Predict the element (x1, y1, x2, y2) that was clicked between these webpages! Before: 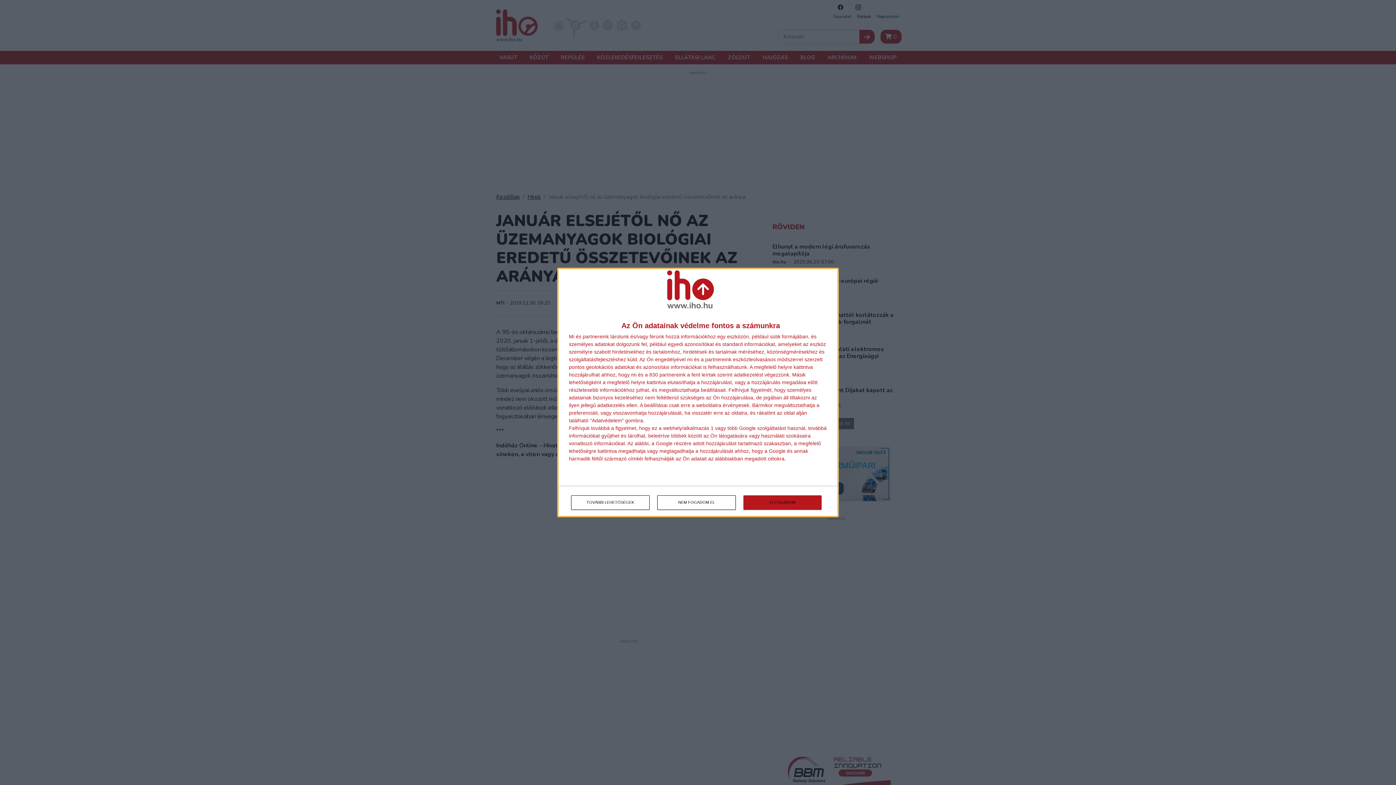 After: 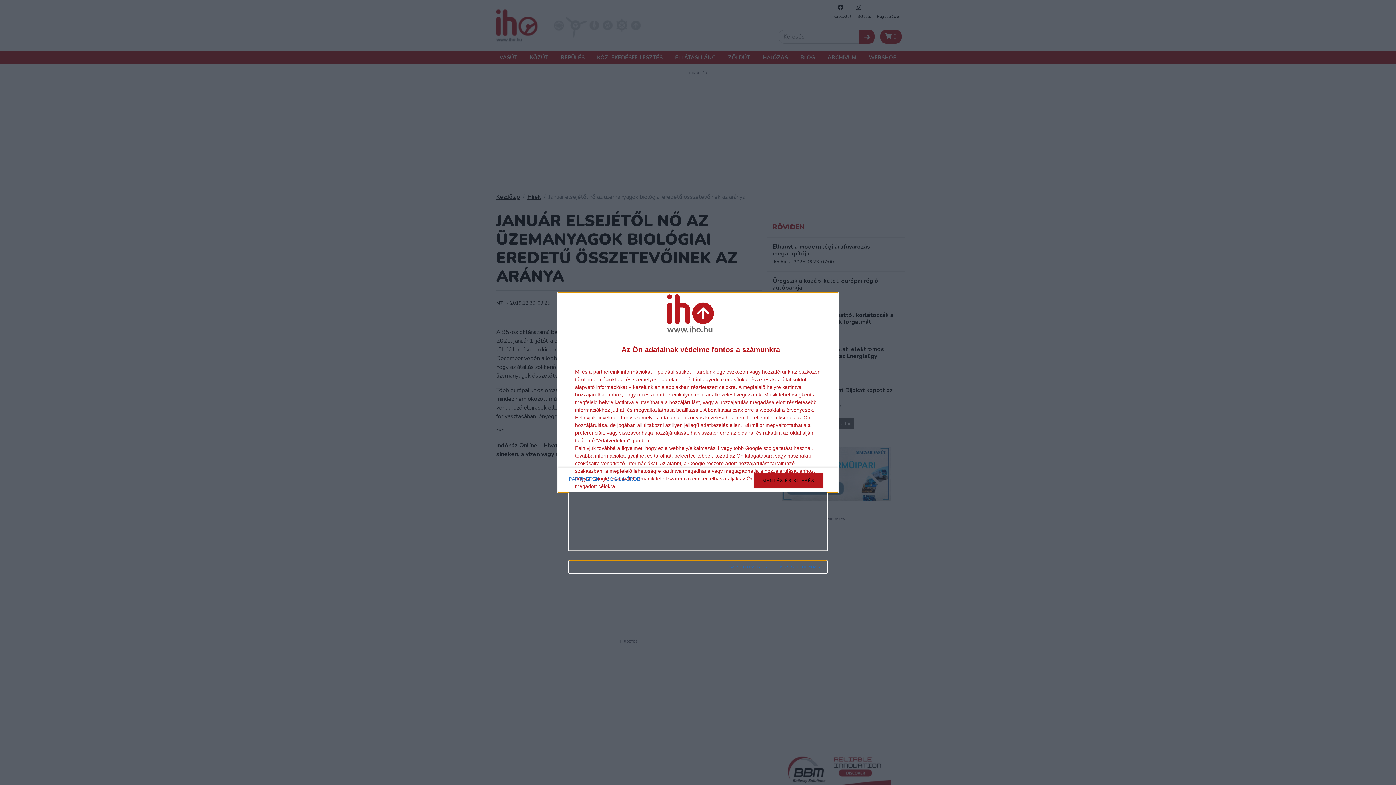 Action: bbox: (571, 495, 649, 510) label: TOVÁBBI LEHETŐSÉGEK